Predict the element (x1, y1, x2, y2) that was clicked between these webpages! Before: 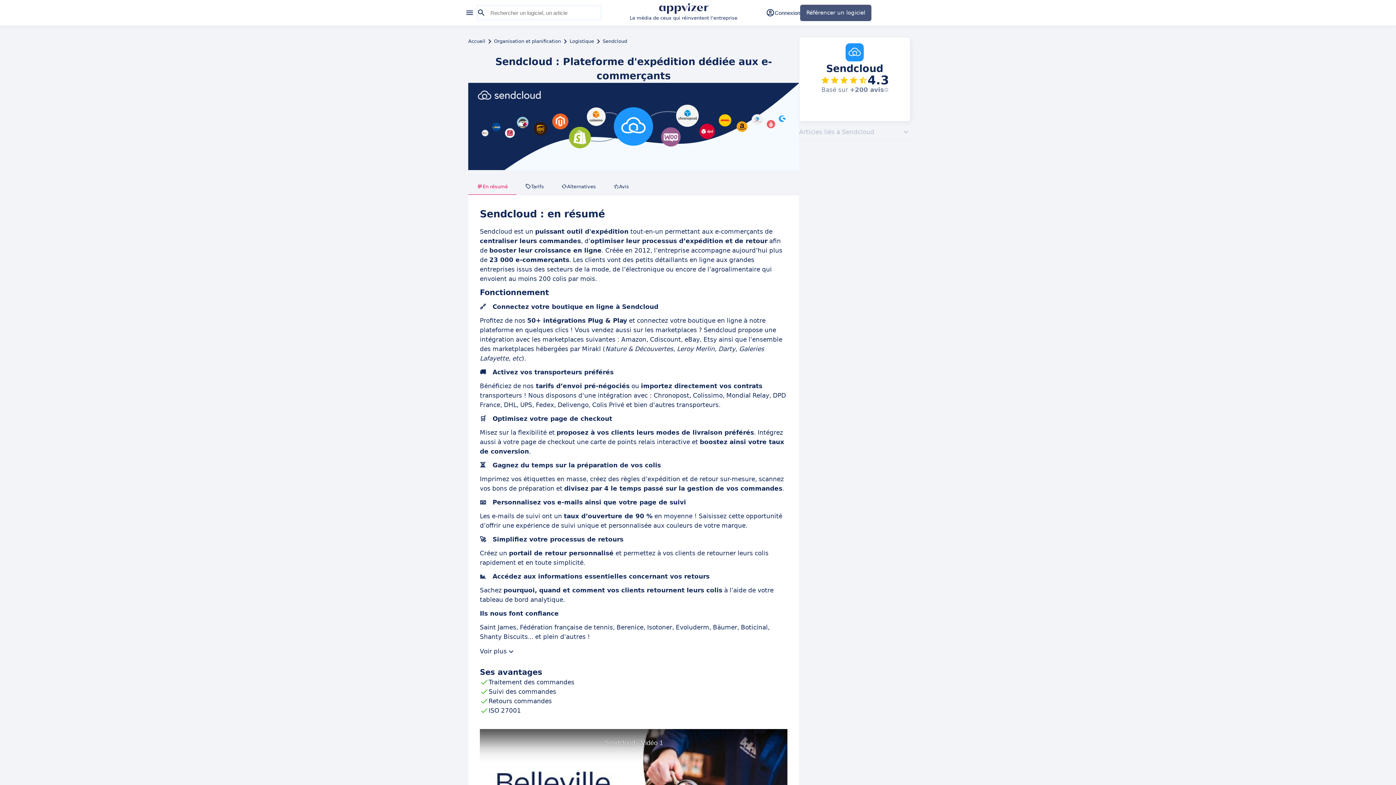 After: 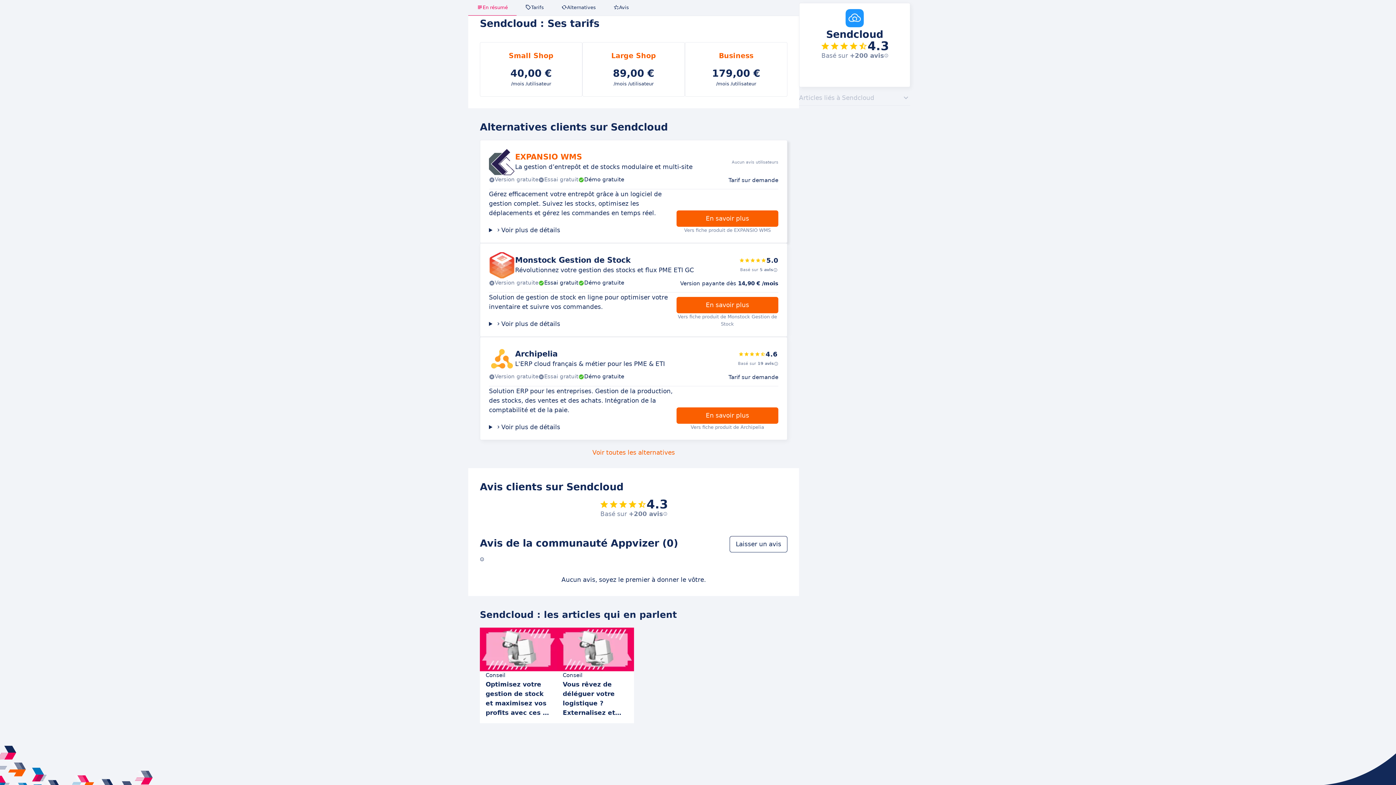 Action: bbox: (516, 178, 552, 194) label: Tarifs